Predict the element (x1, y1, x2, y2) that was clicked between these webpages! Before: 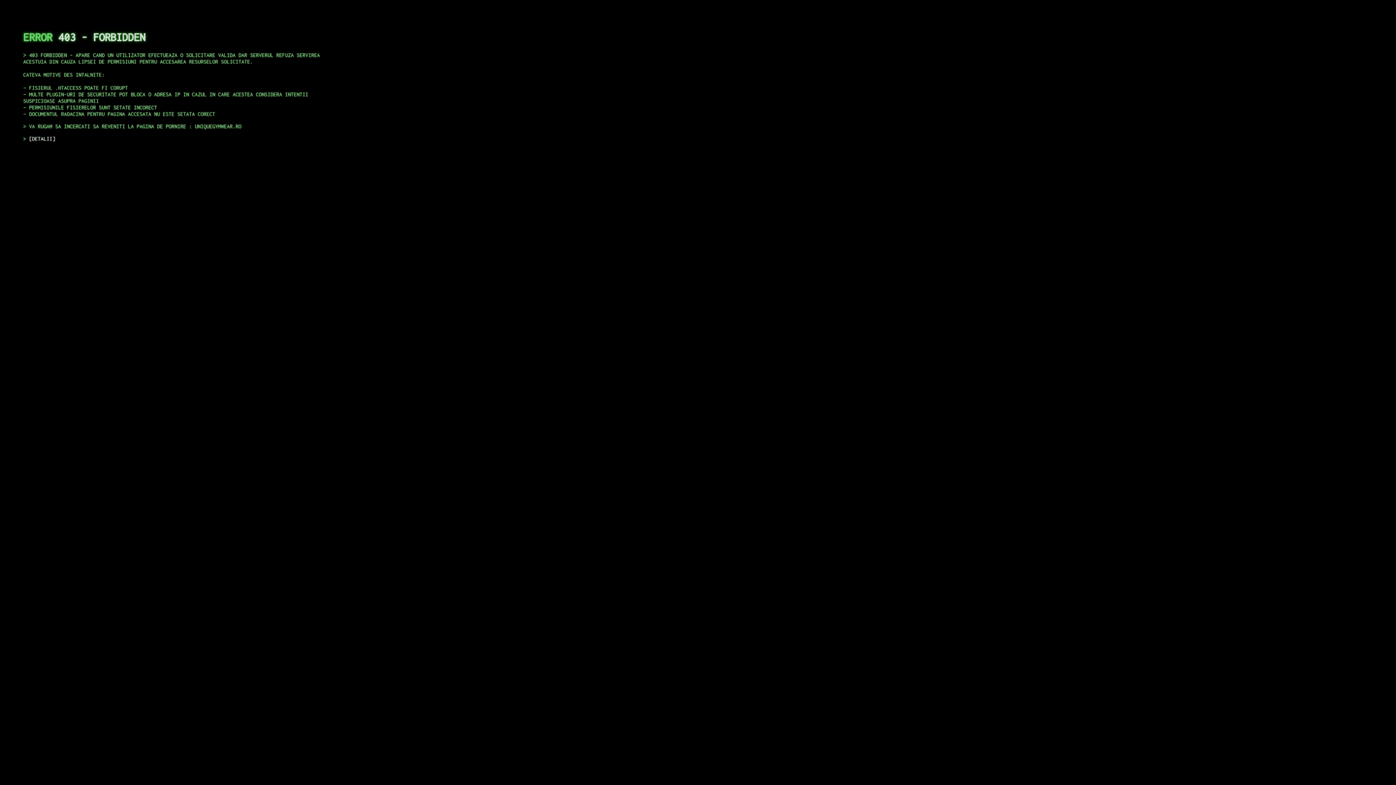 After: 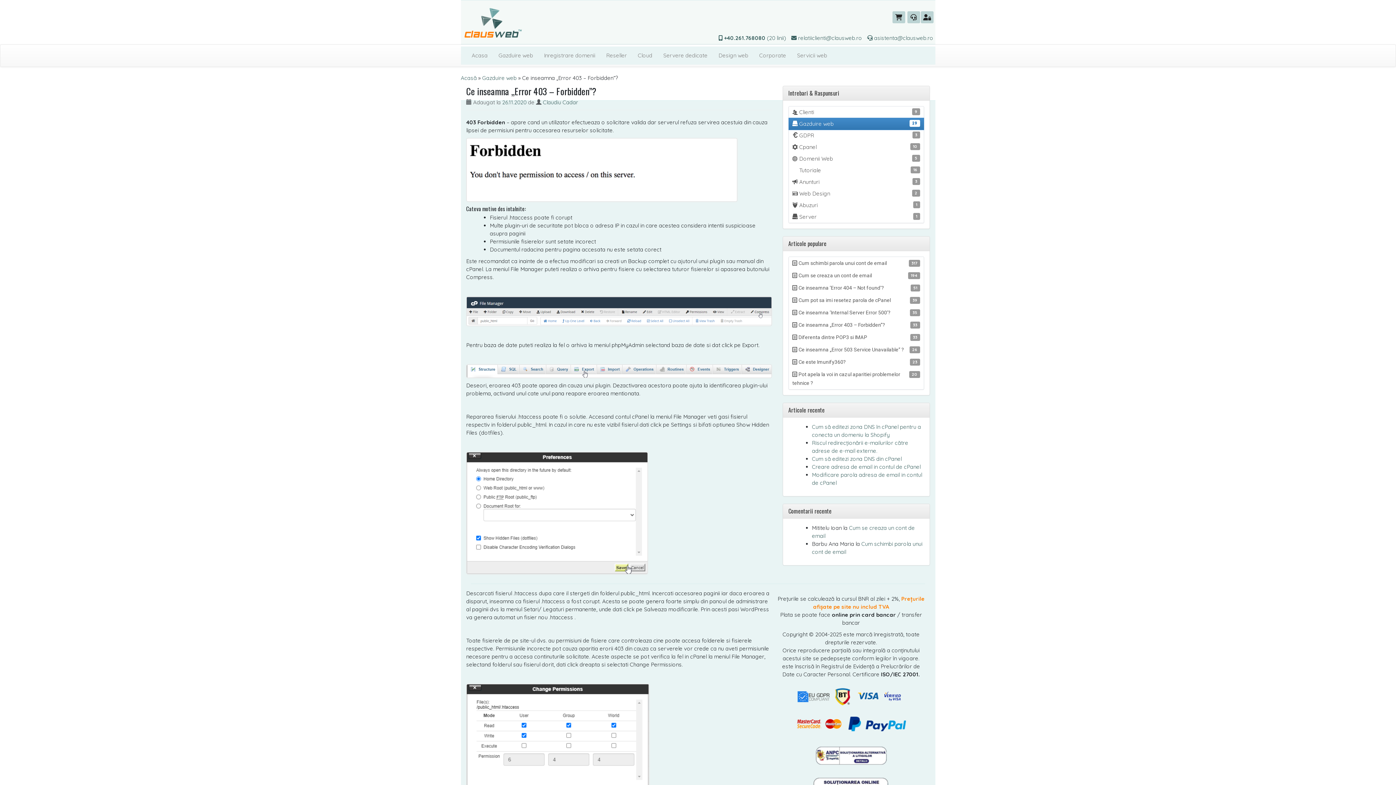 Action: bbox: (29, 135, 55, 141) label: DETALII